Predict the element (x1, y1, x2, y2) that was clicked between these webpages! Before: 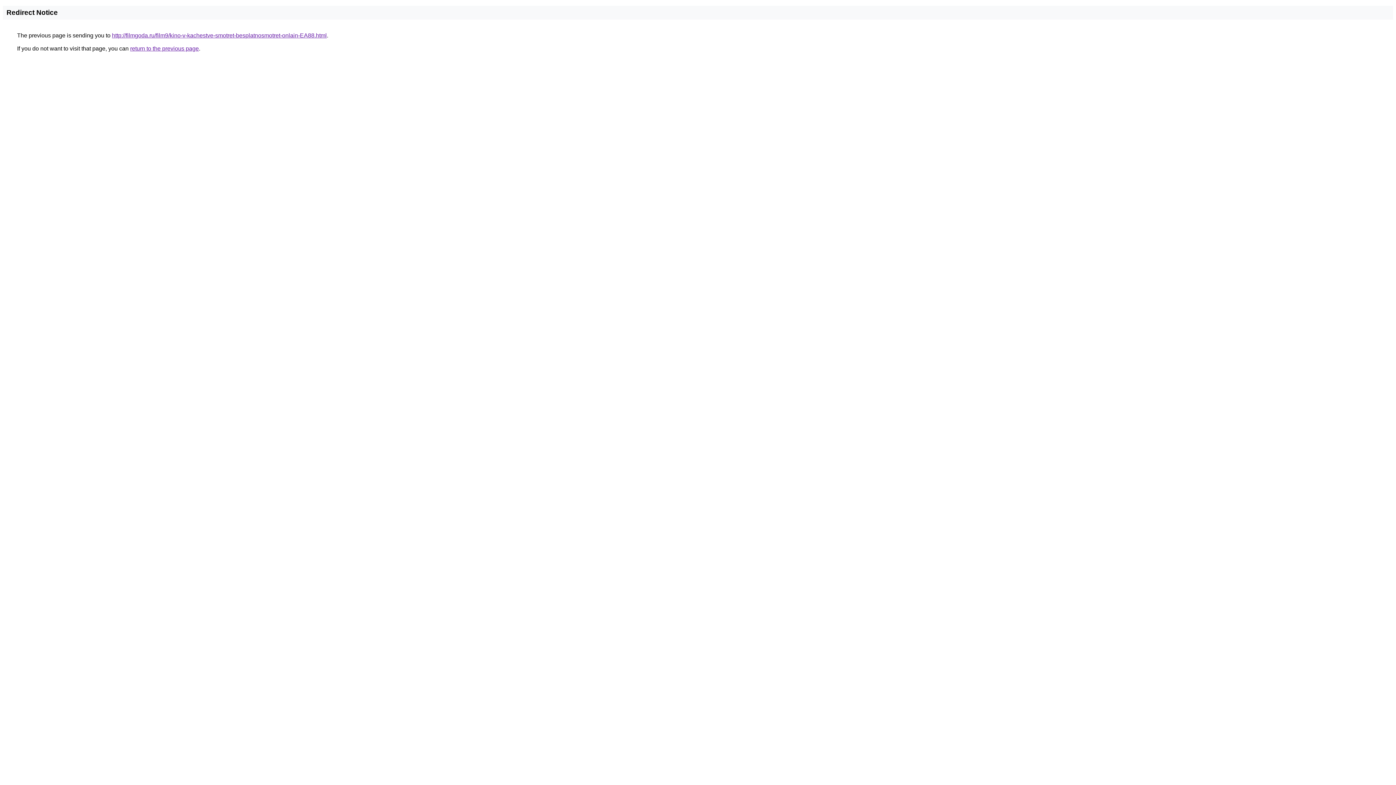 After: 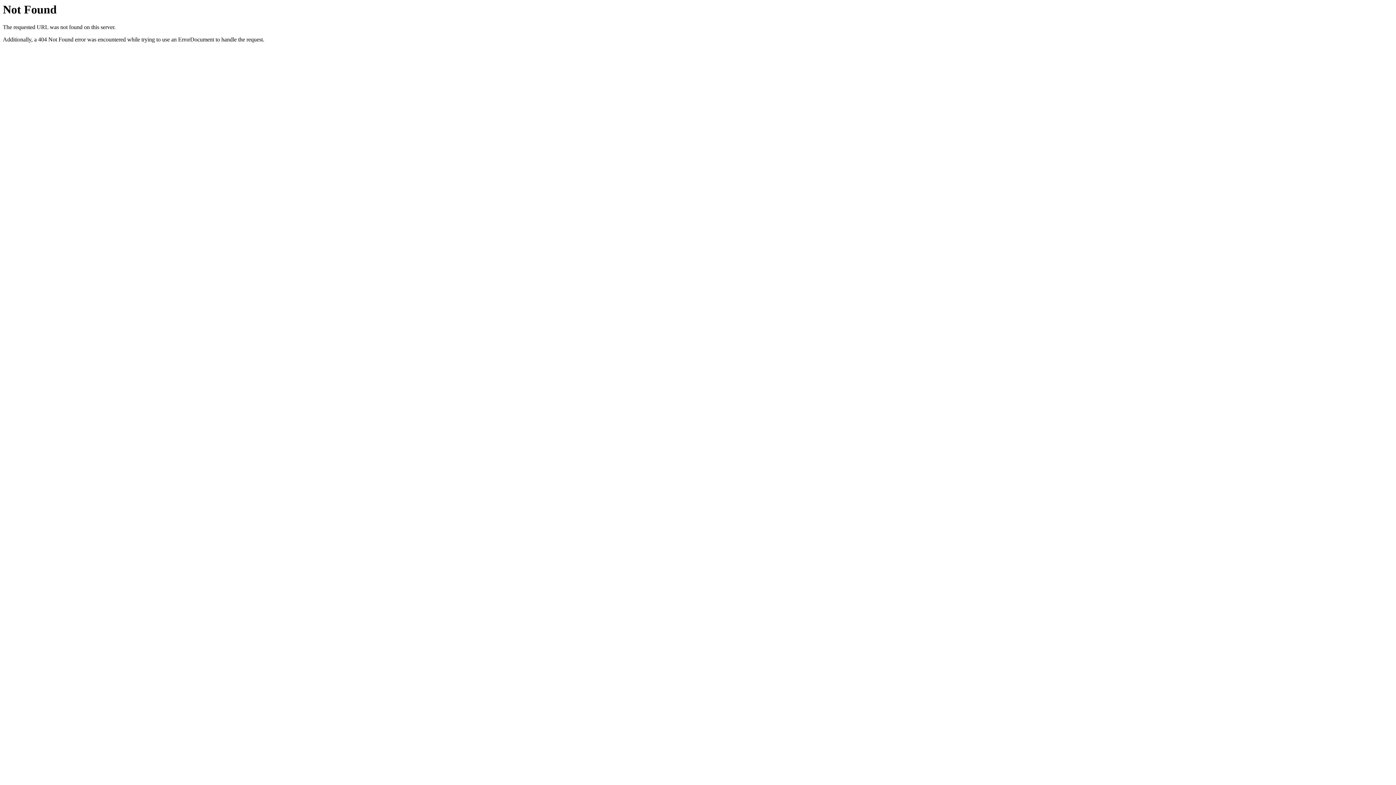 Action: label: http://filmgoda.ru/film9/kino-v-kachestve-smotret-besplatnosmotret-onlain-EA88.html bbox: (112, 32, 326, 38)